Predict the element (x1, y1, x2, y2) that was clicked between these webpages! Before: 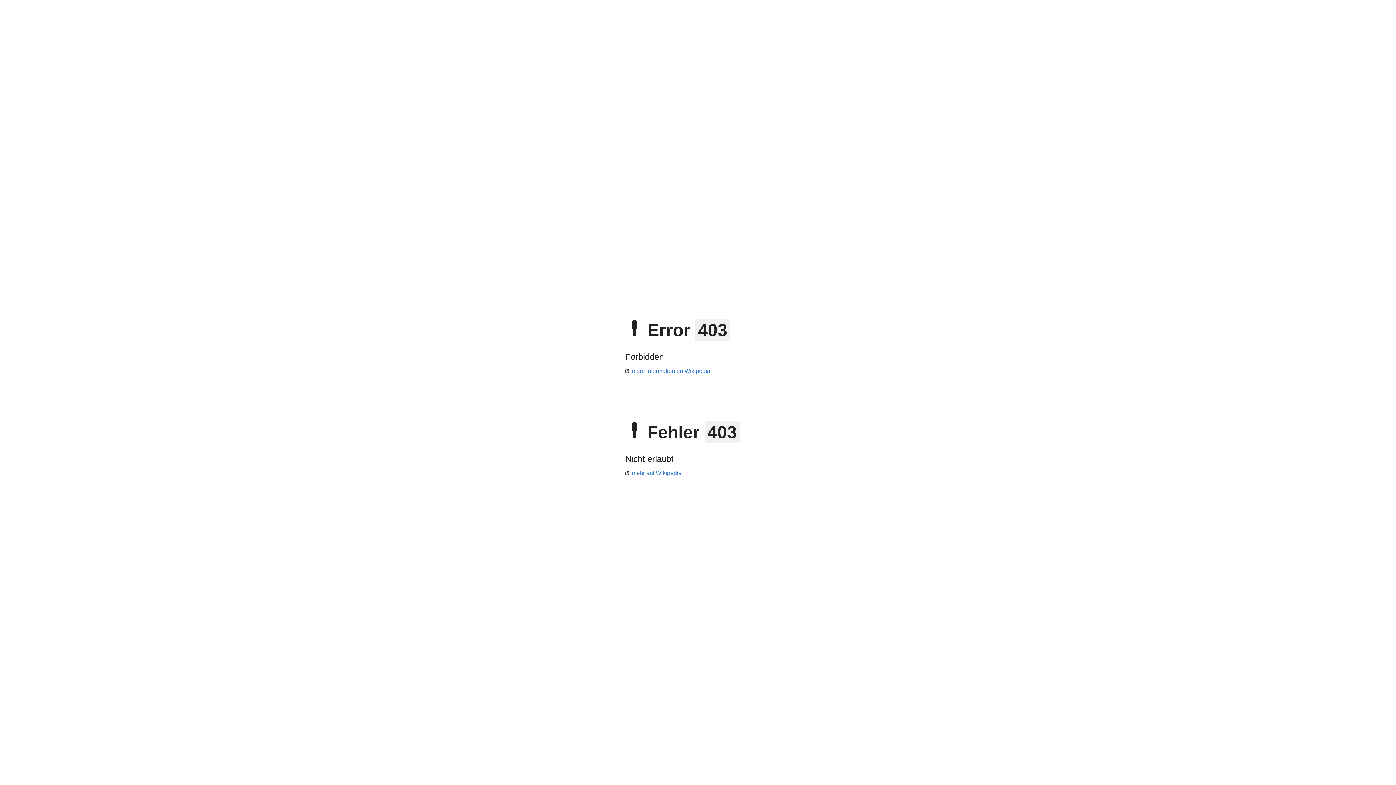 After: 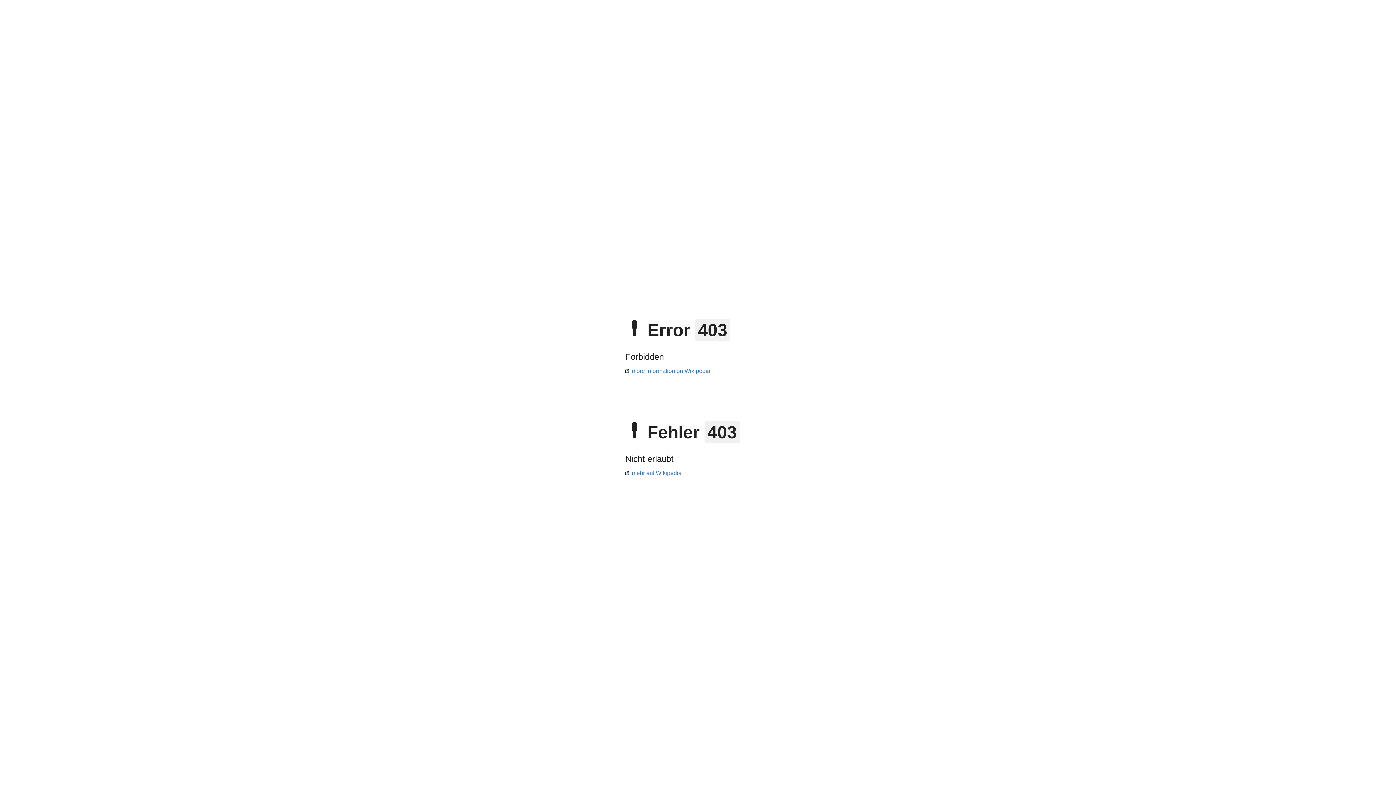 Action: bbox: (625, 368, 710, 374) label: more information on Wikipedia